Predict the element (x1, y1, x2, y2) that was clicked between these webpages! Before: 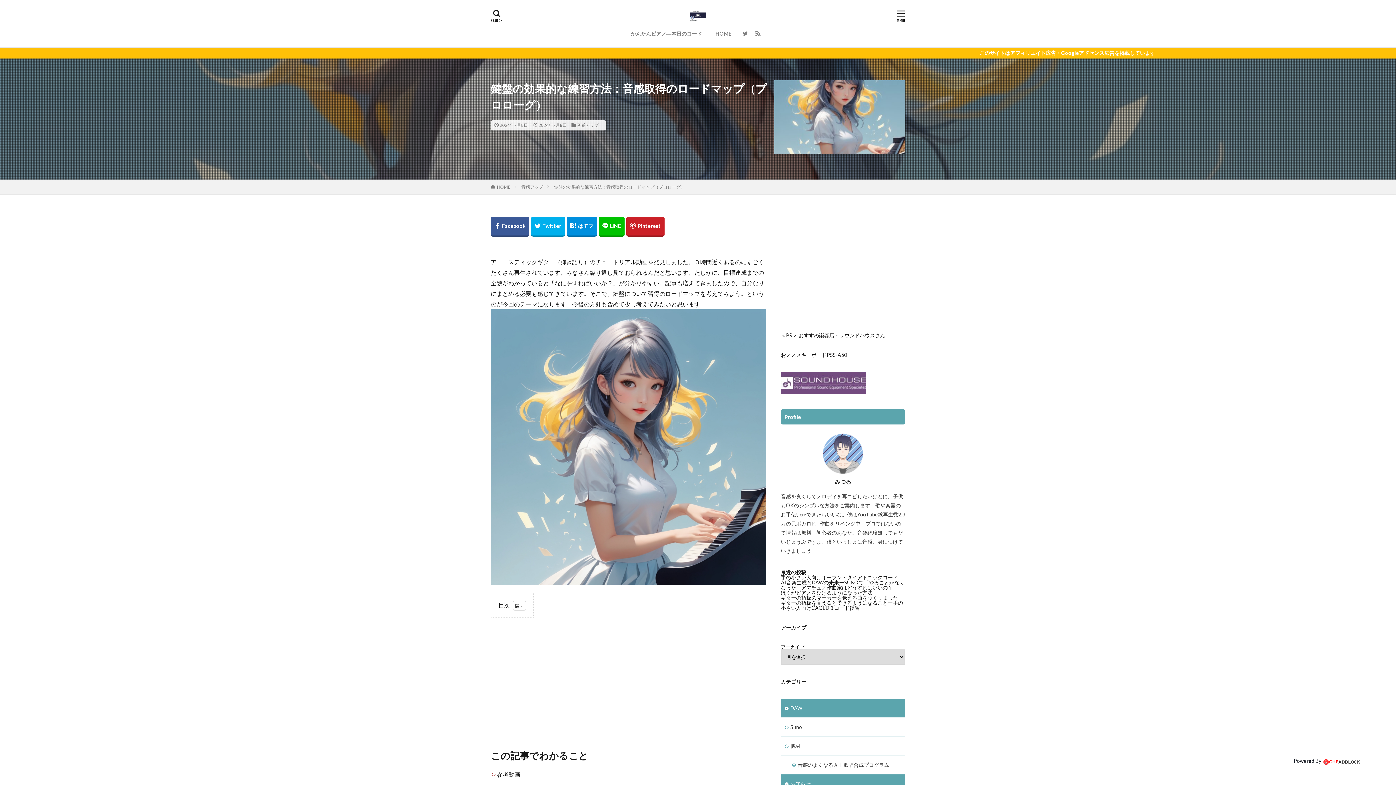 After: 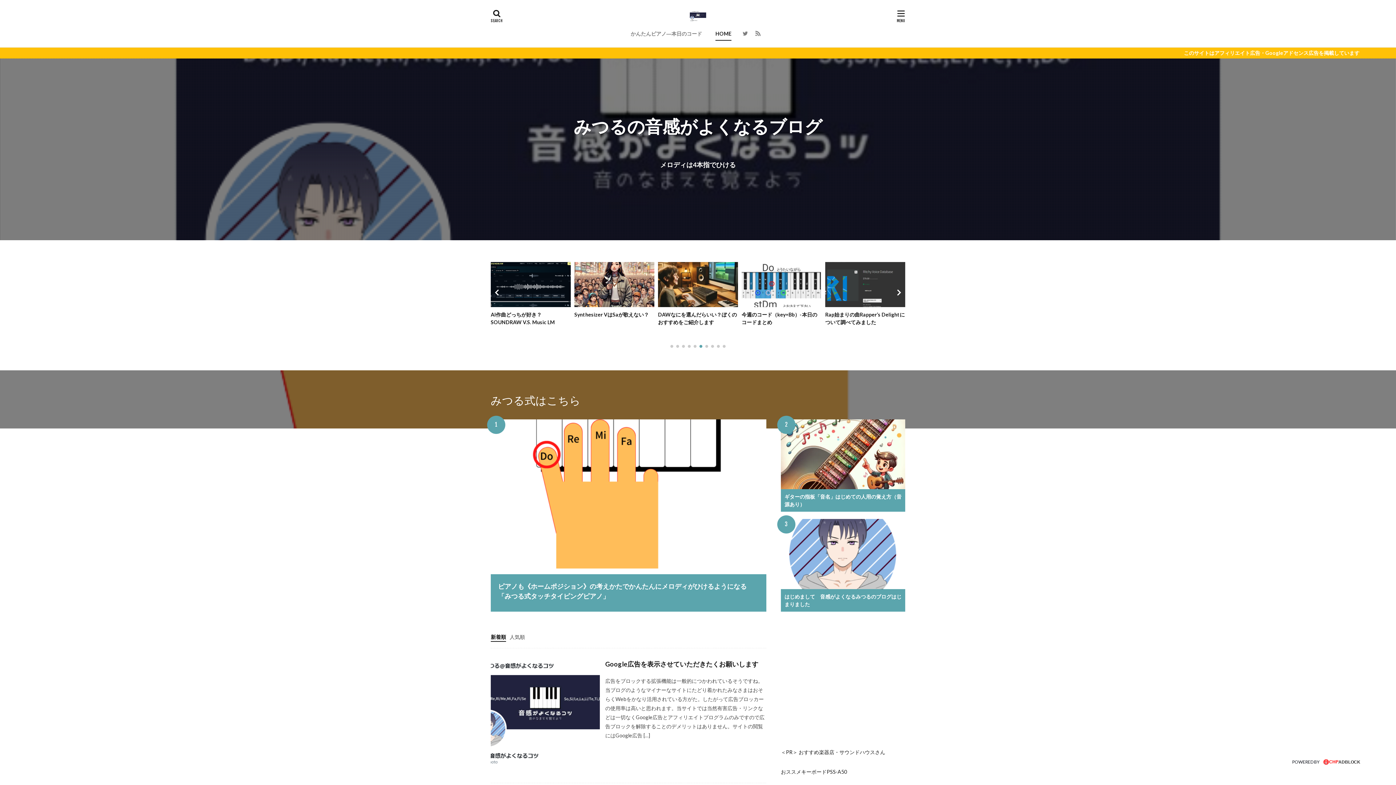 Action: bbox: (497, 184, 510, 189) label: HOME